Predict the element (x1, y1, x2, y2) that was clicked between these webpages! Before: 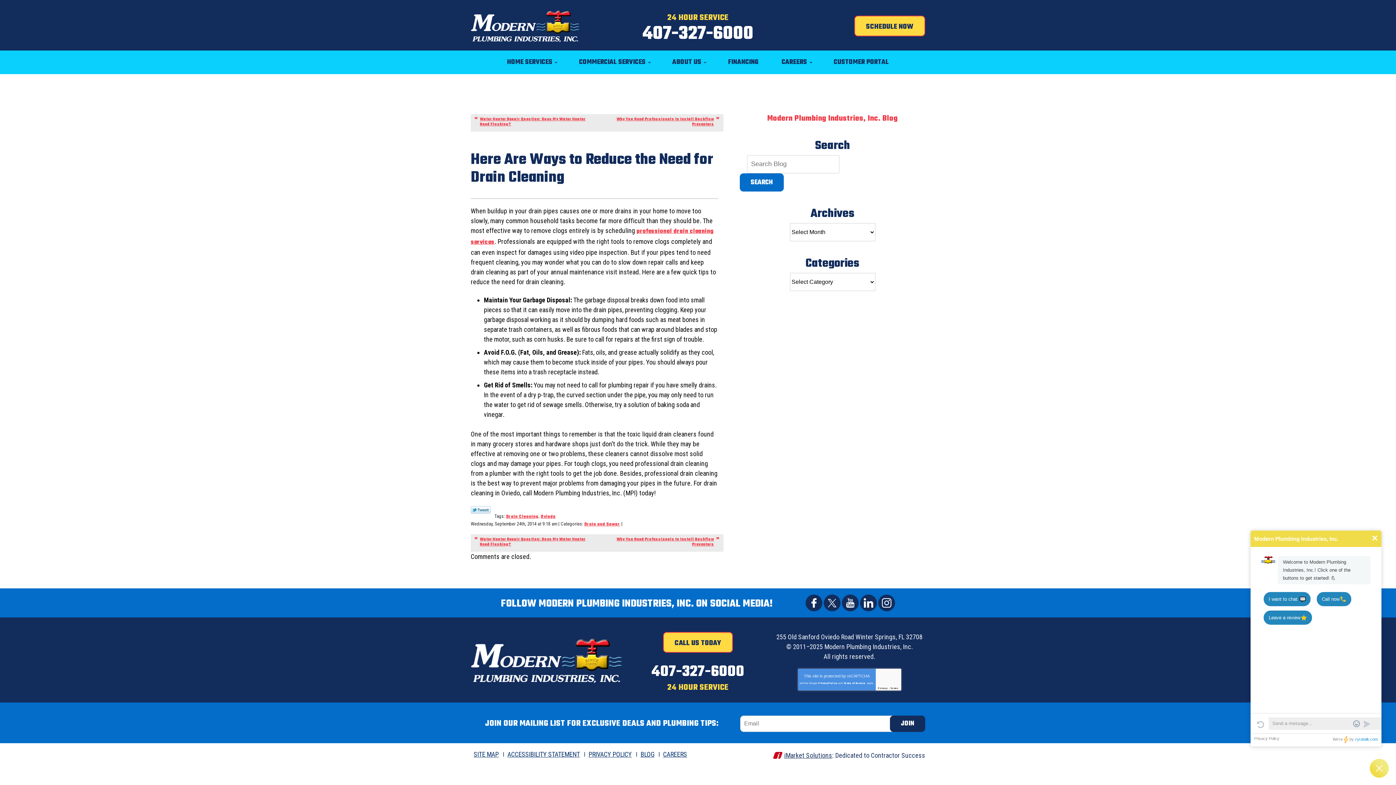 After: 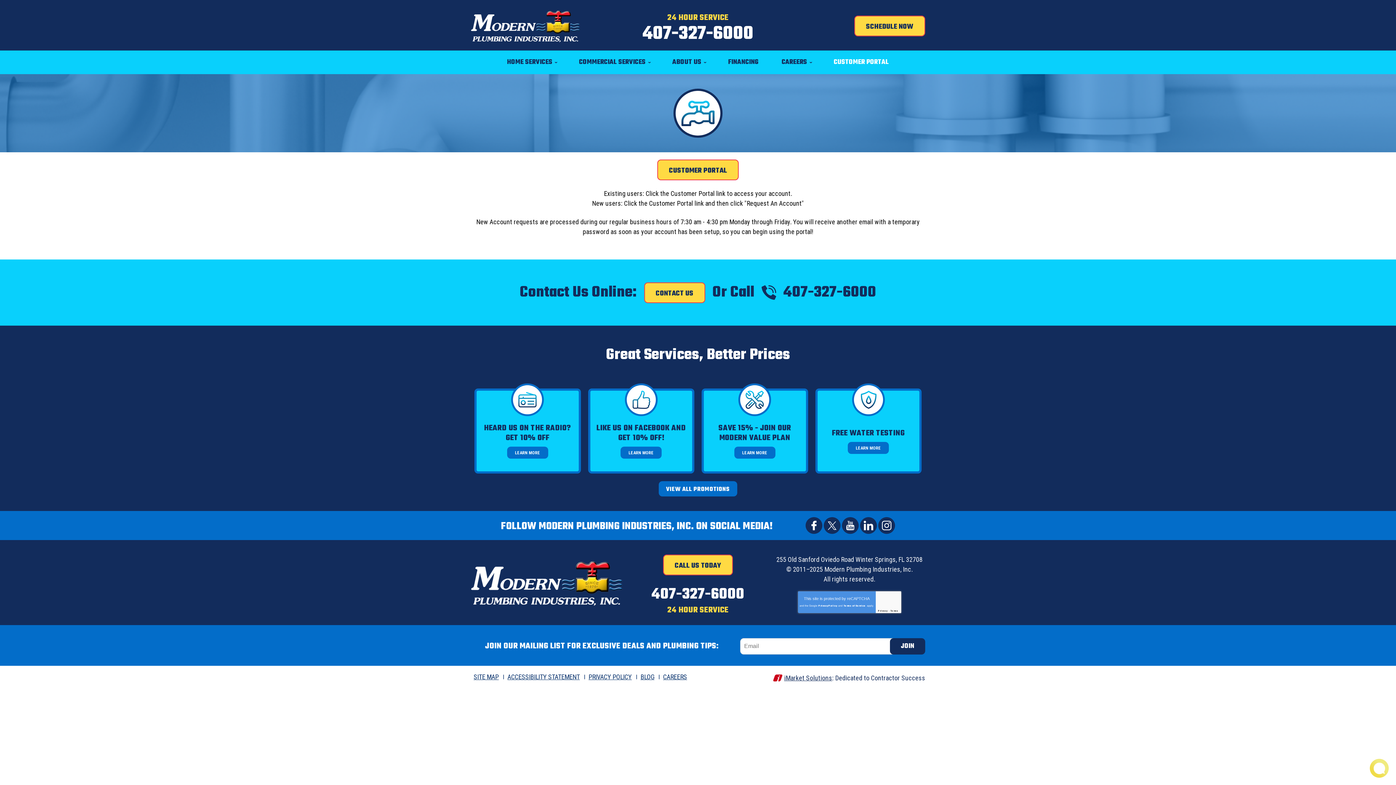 Action: bbox: (828, 50, 894, 74) label: CUSTOMER PORTAL